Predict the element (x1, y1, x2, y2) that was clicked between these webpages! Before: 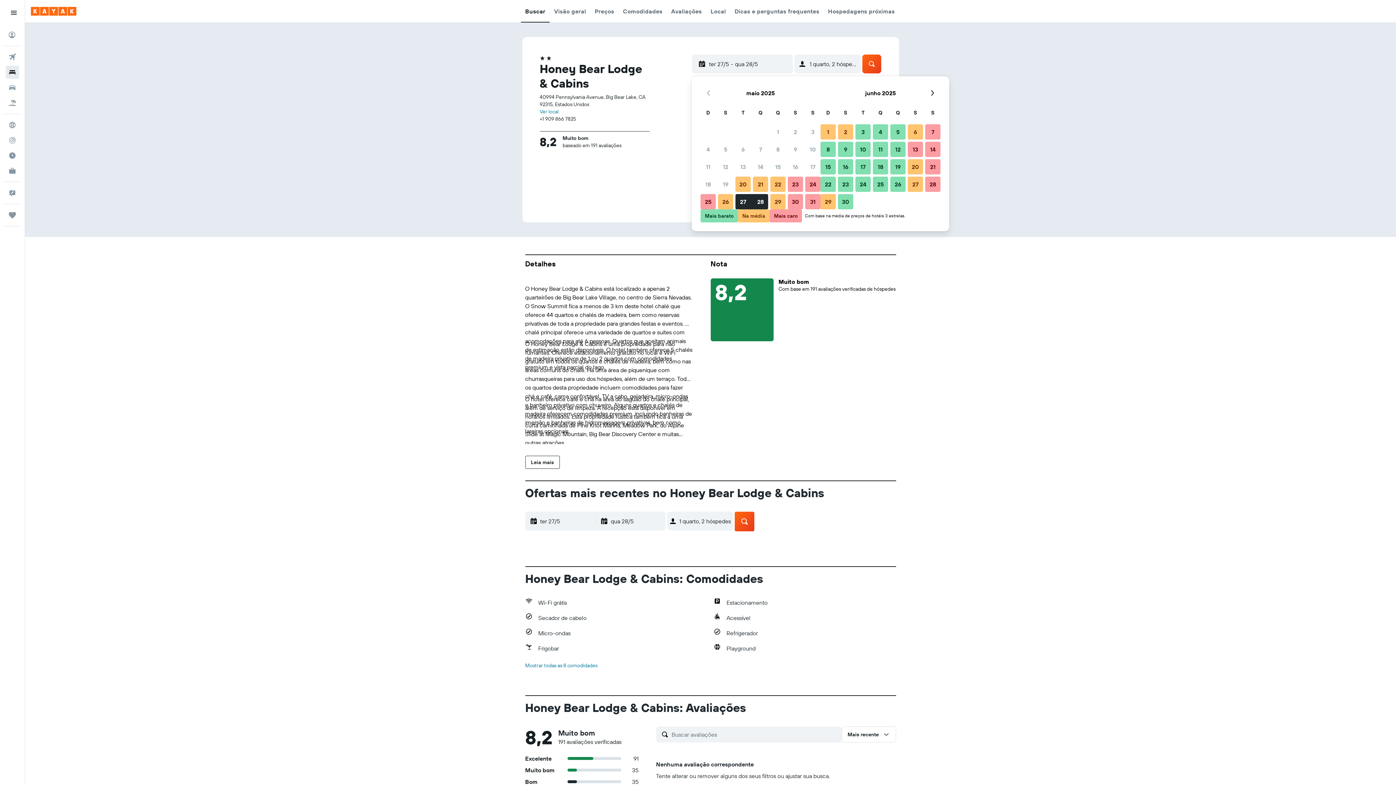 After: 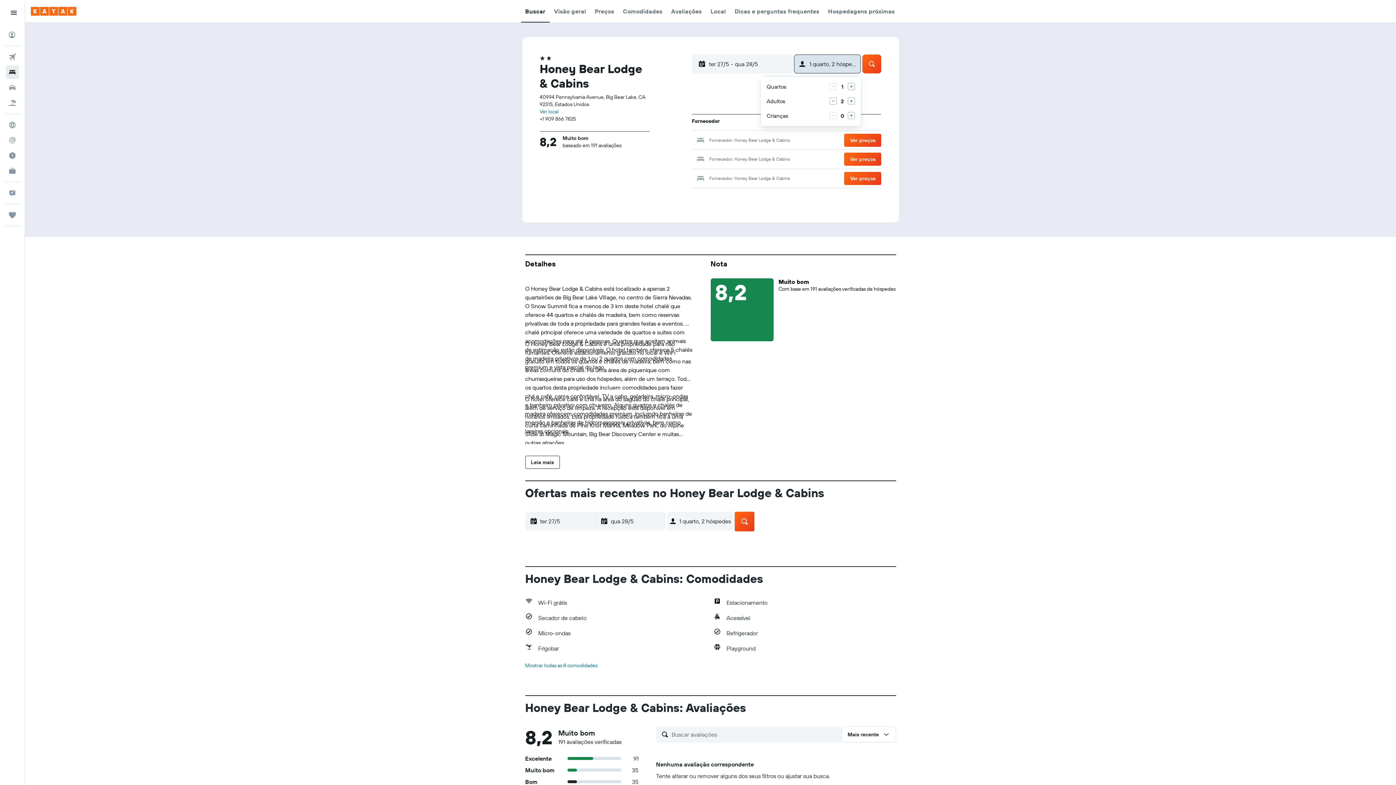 Action: bbox: (794, 54, 861, 73) label: 1 quarto, 2 hóspedes